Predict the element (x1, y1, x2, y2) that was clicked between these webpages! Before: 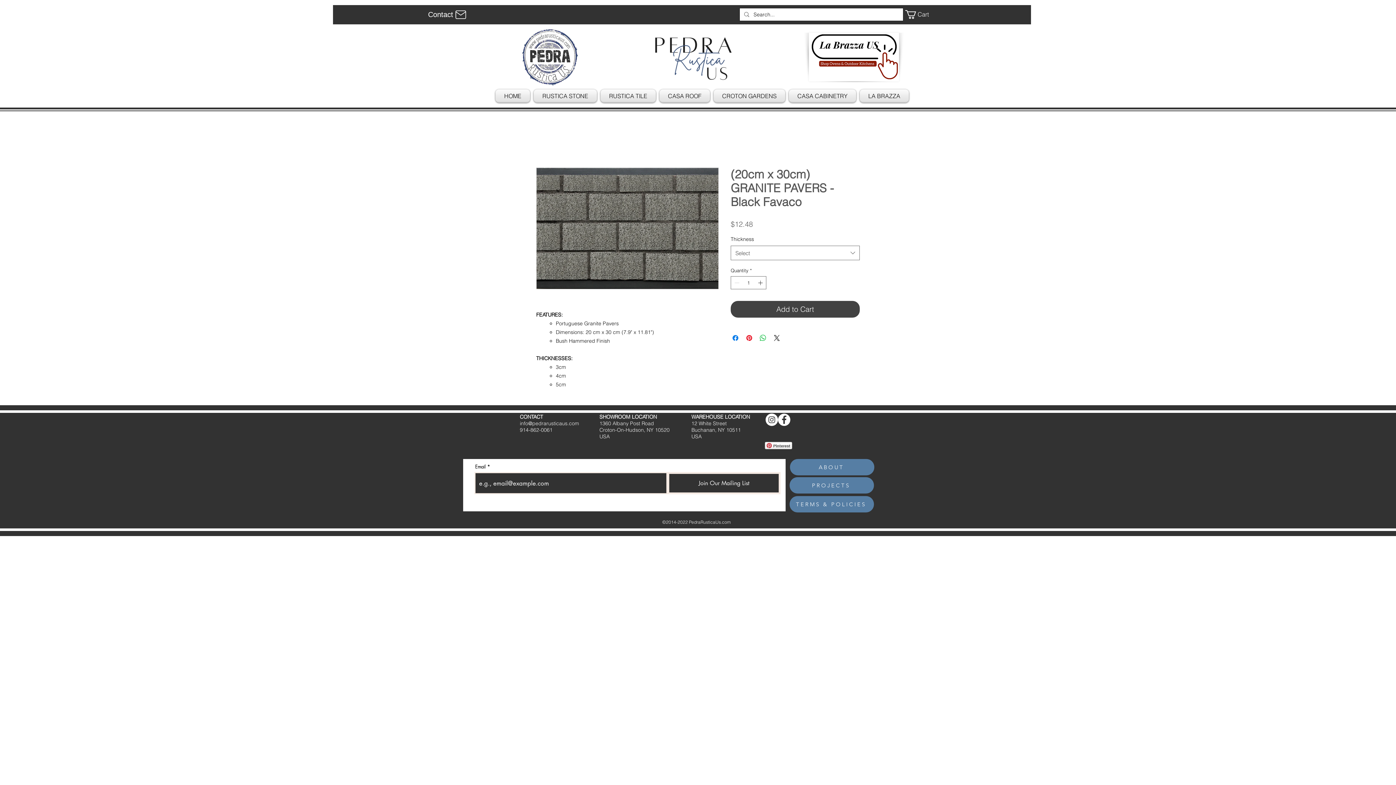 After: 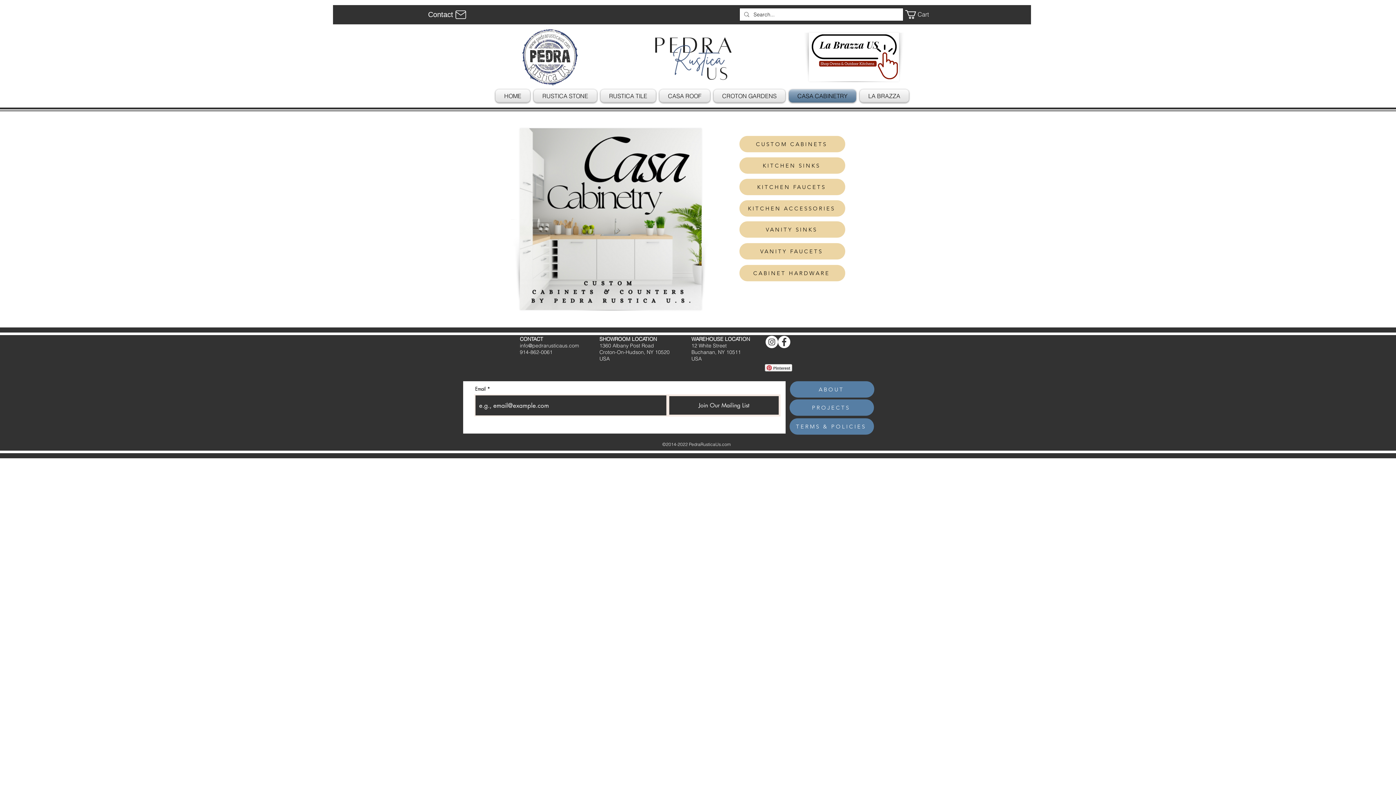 Action: bbox: (787, 89, 858, 102) label: CASA CABINETRY